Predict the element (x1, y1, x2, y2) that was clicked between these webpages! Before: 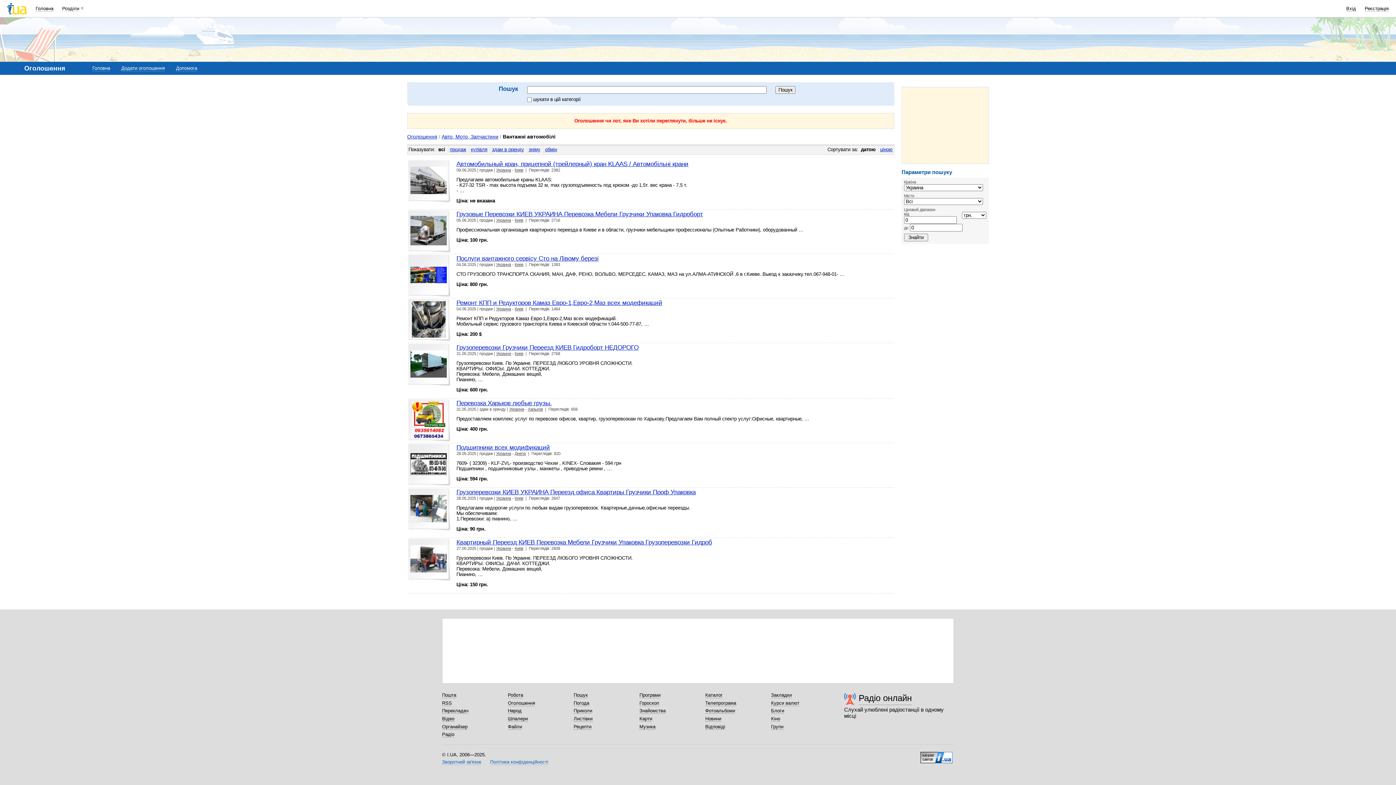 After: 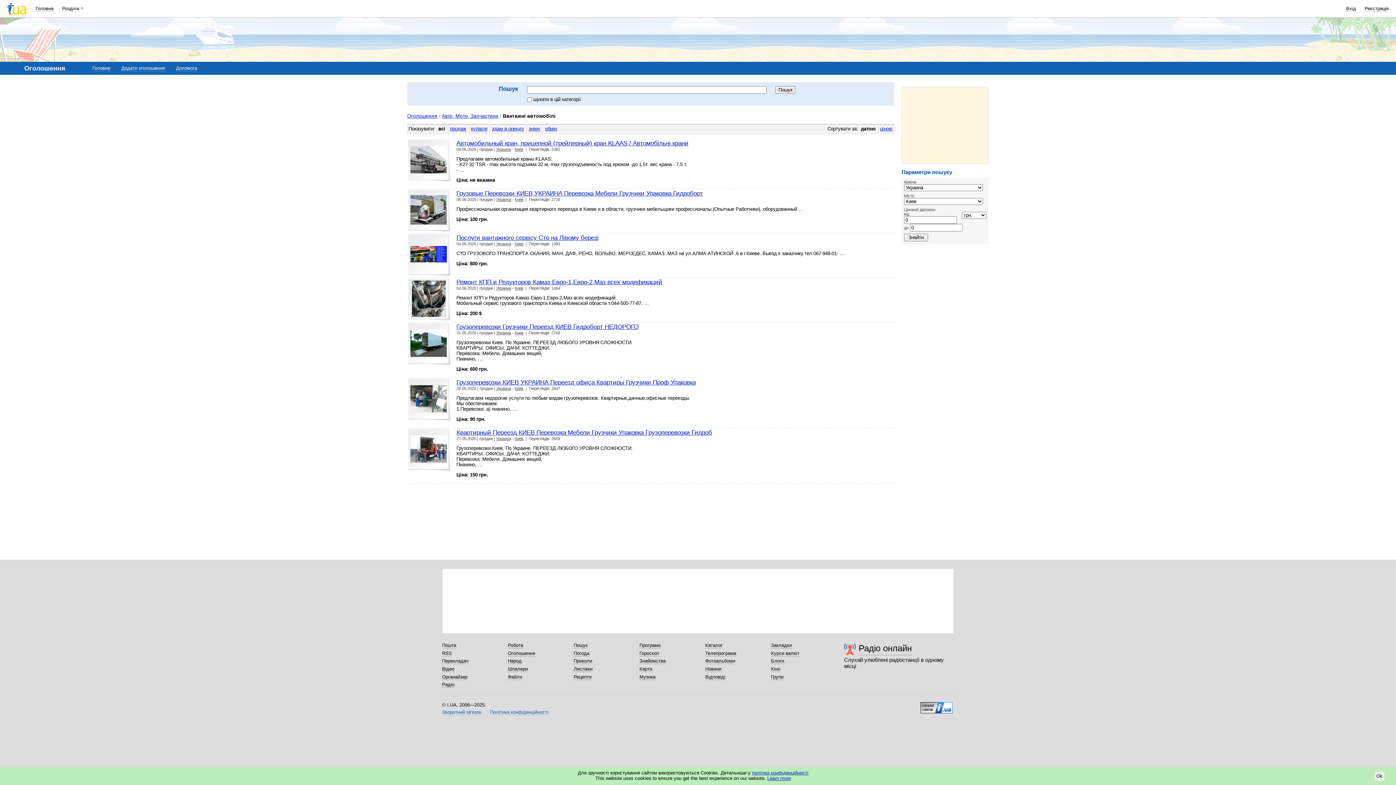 Action: bbox: (514, 262, 523, 266) label: Киев